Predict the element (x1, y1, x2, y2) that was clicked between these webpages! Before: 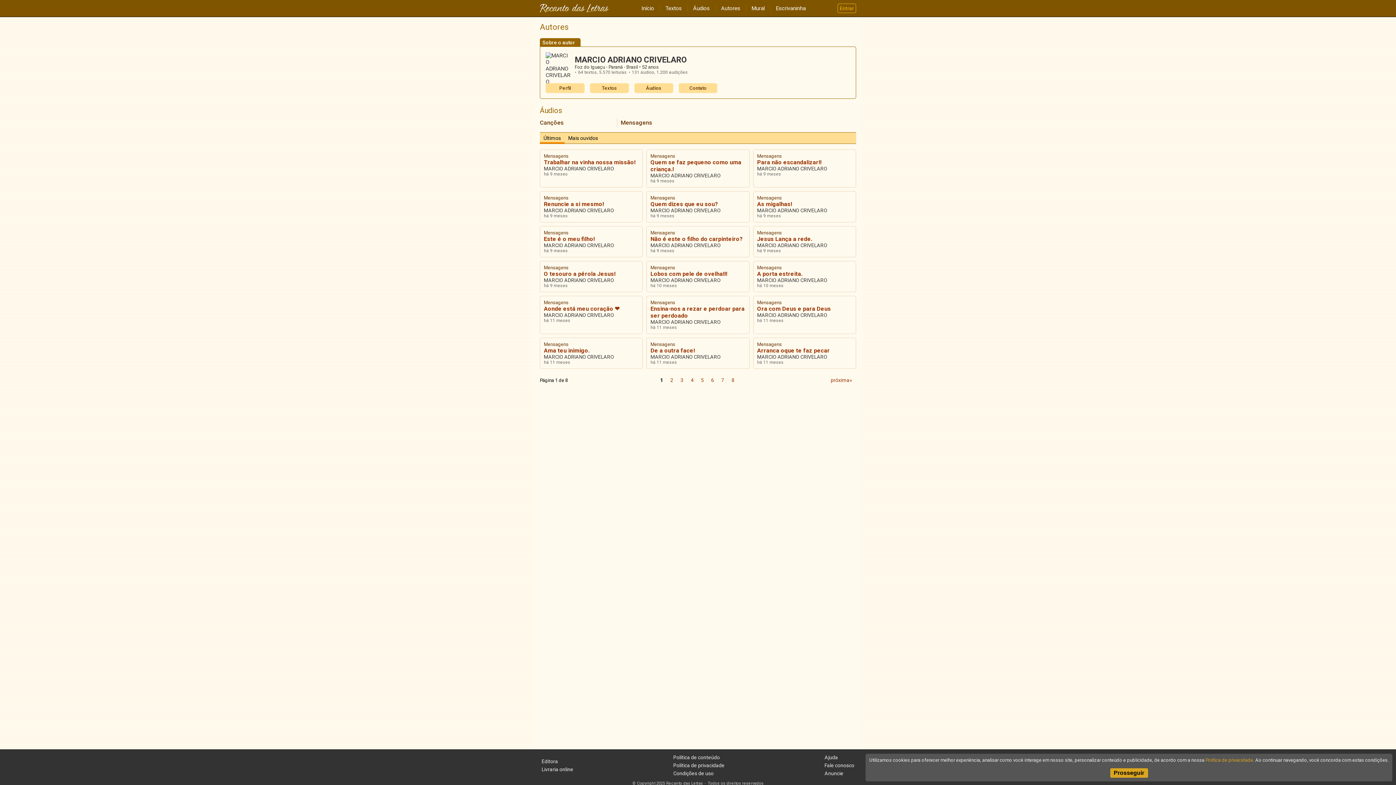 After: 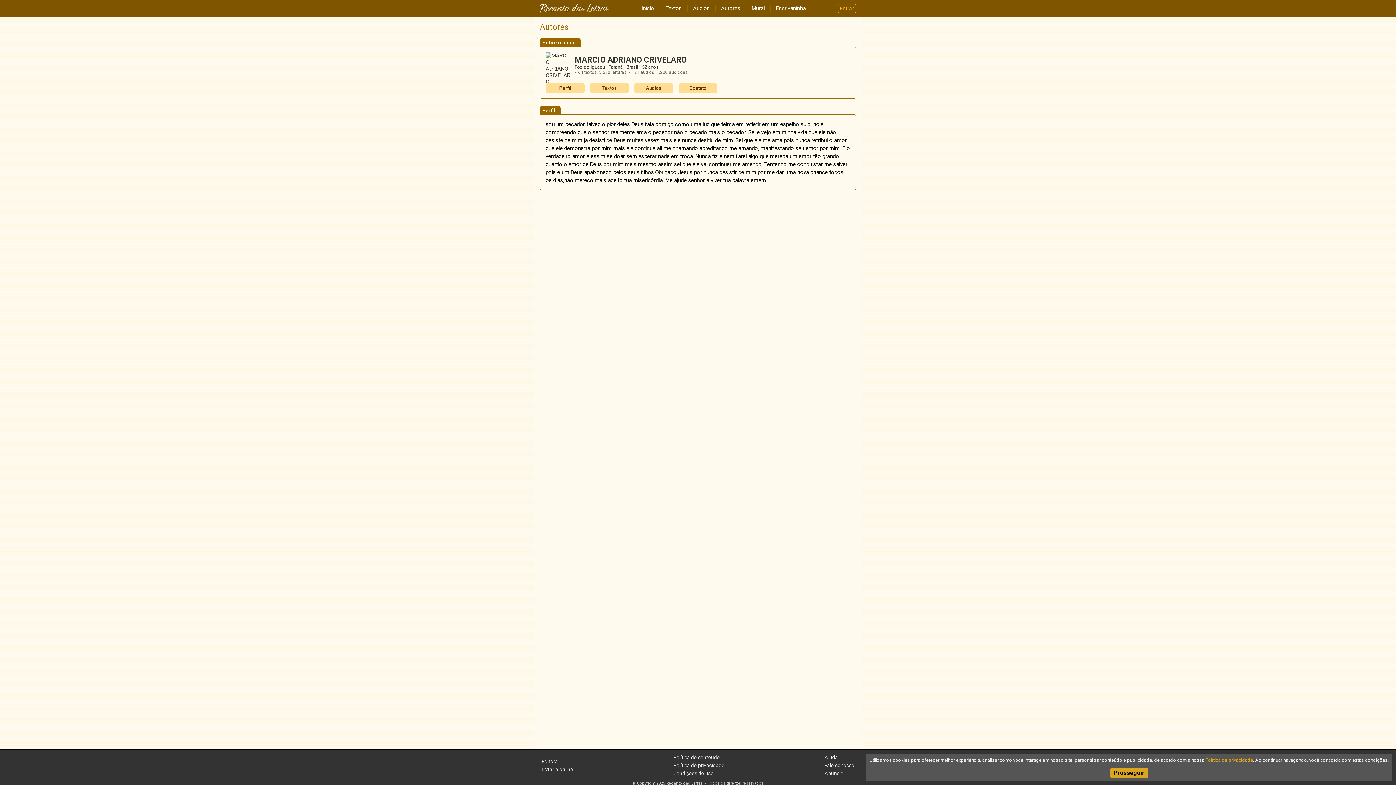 Action: label: Perfil bbox: (545, 83, 584, 93)